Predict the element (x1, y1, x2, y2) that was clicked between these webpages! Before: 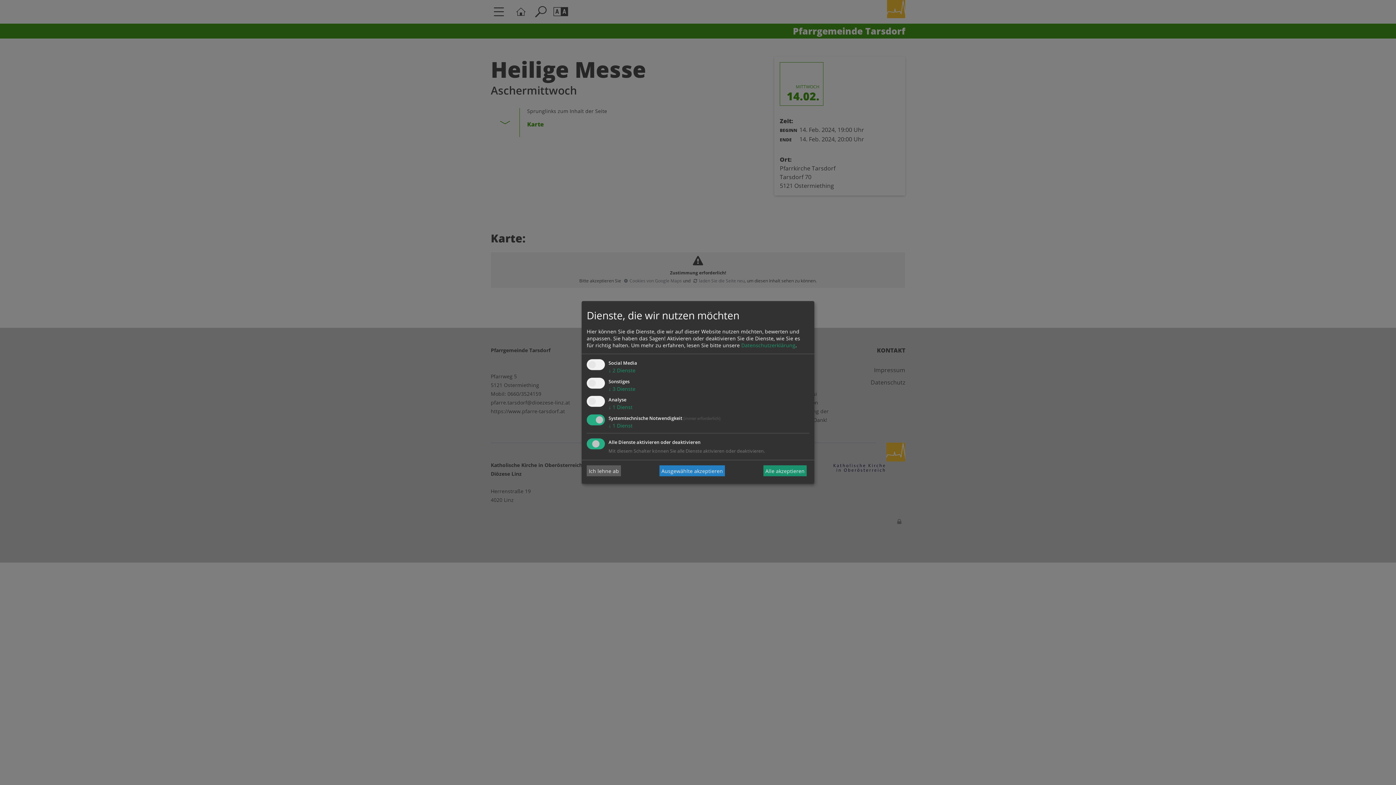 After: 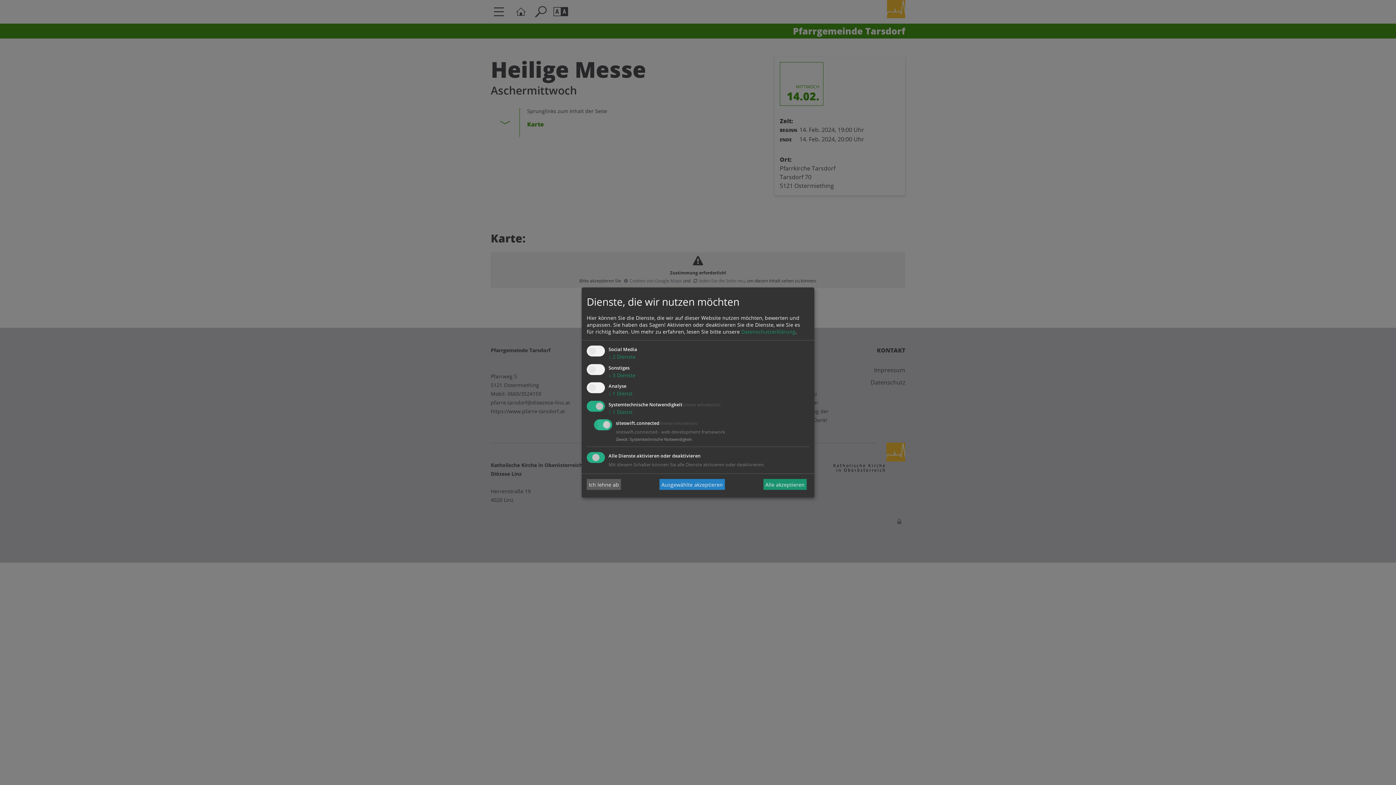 Action: bbox: (608, 422, 632, 429) label: ↓ 1 Dienst